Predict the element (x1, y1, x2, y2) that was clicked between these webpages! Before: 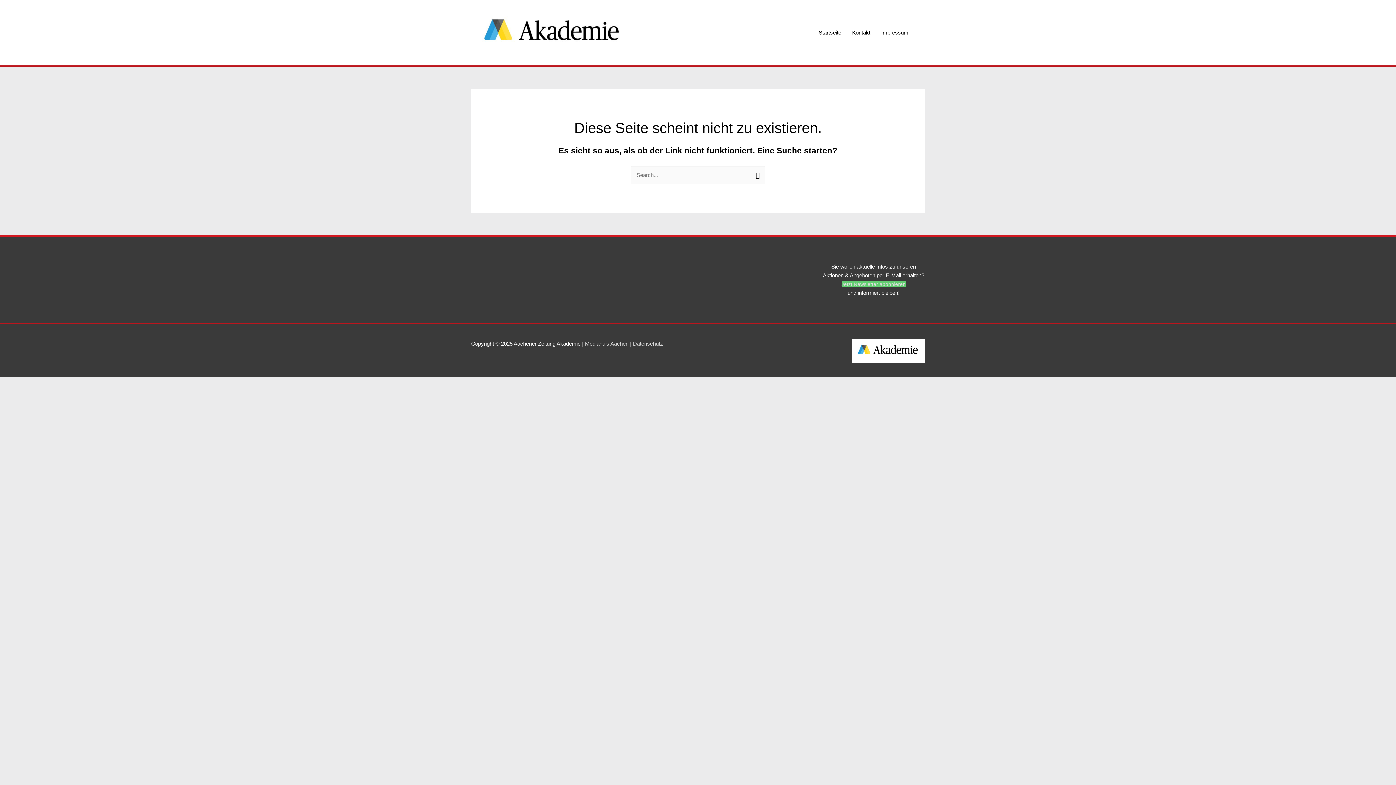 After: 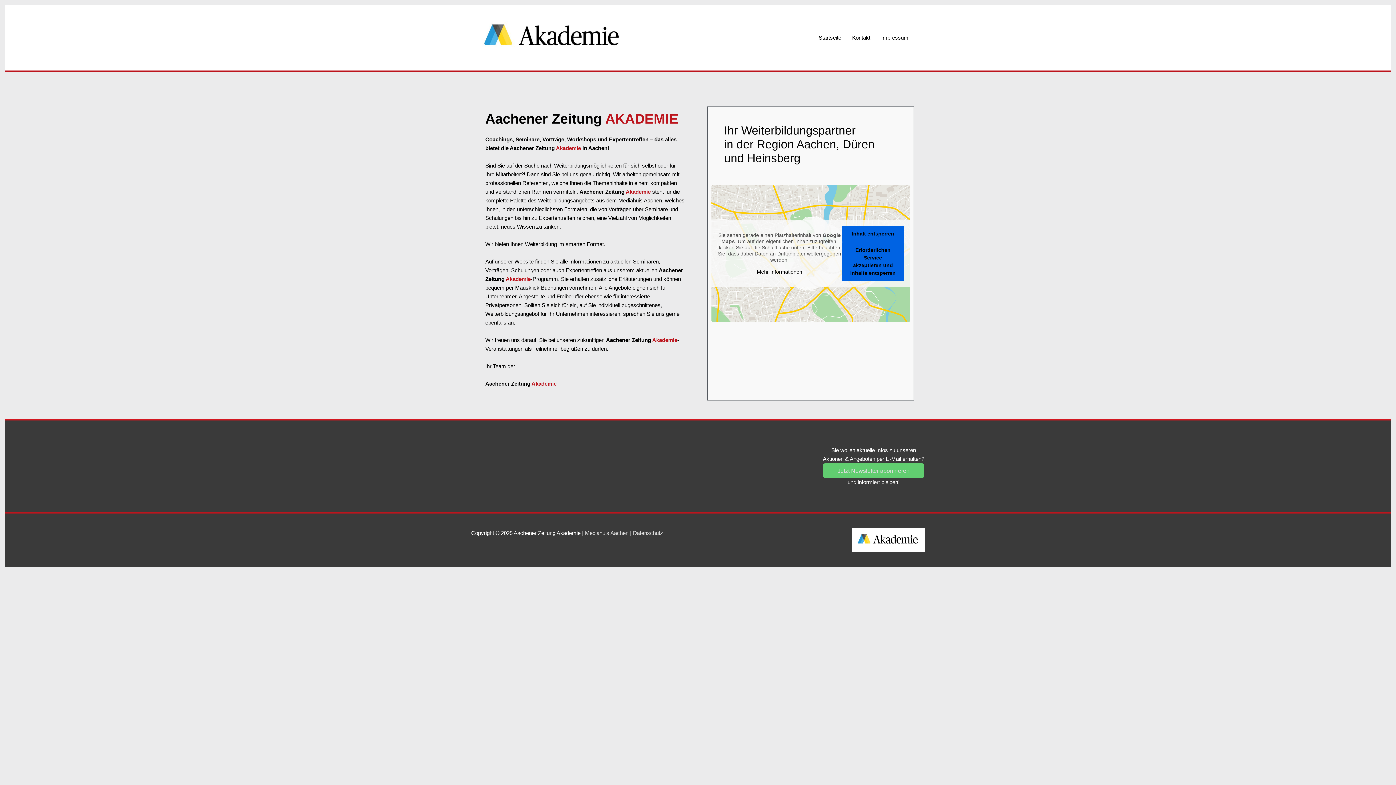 Action: label: Startseite bbox: (813, 21, 846, 43)